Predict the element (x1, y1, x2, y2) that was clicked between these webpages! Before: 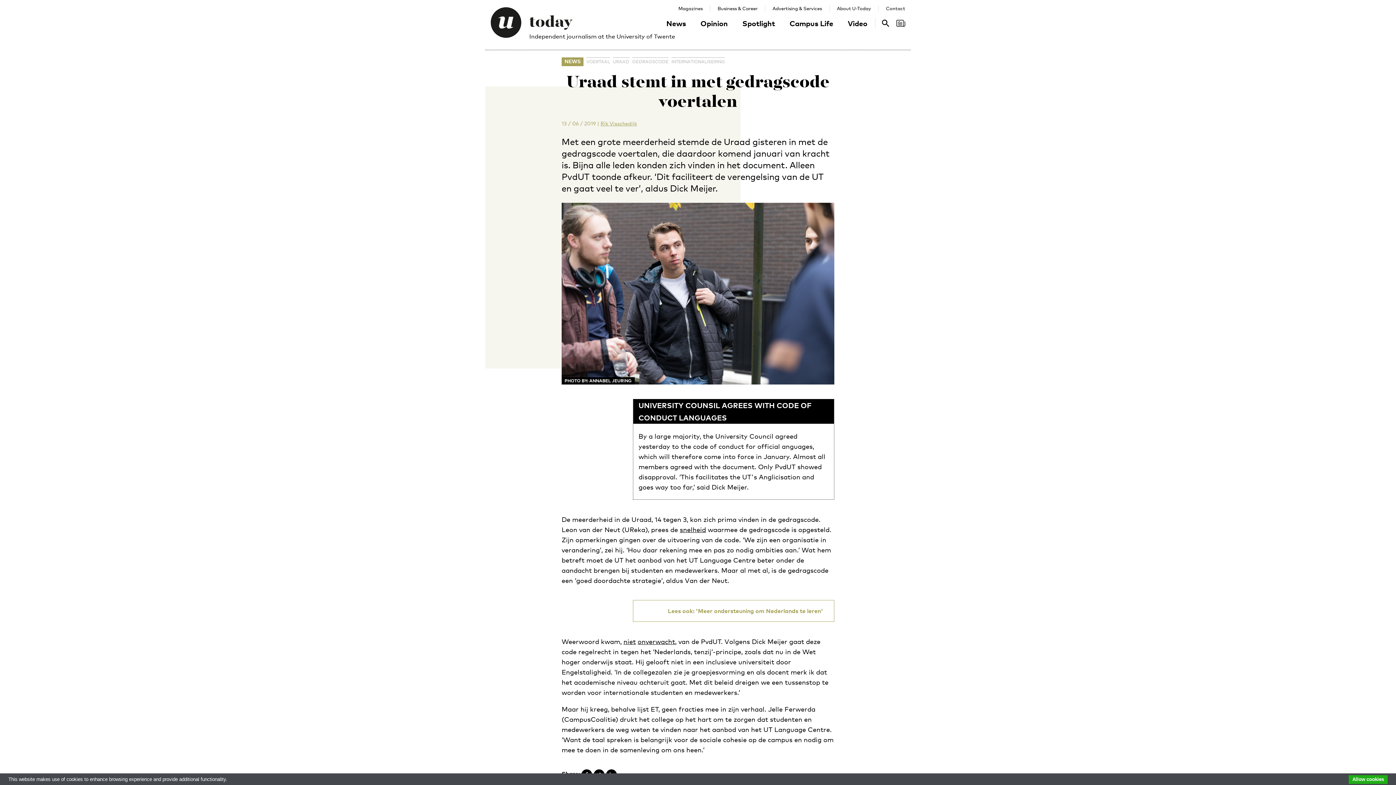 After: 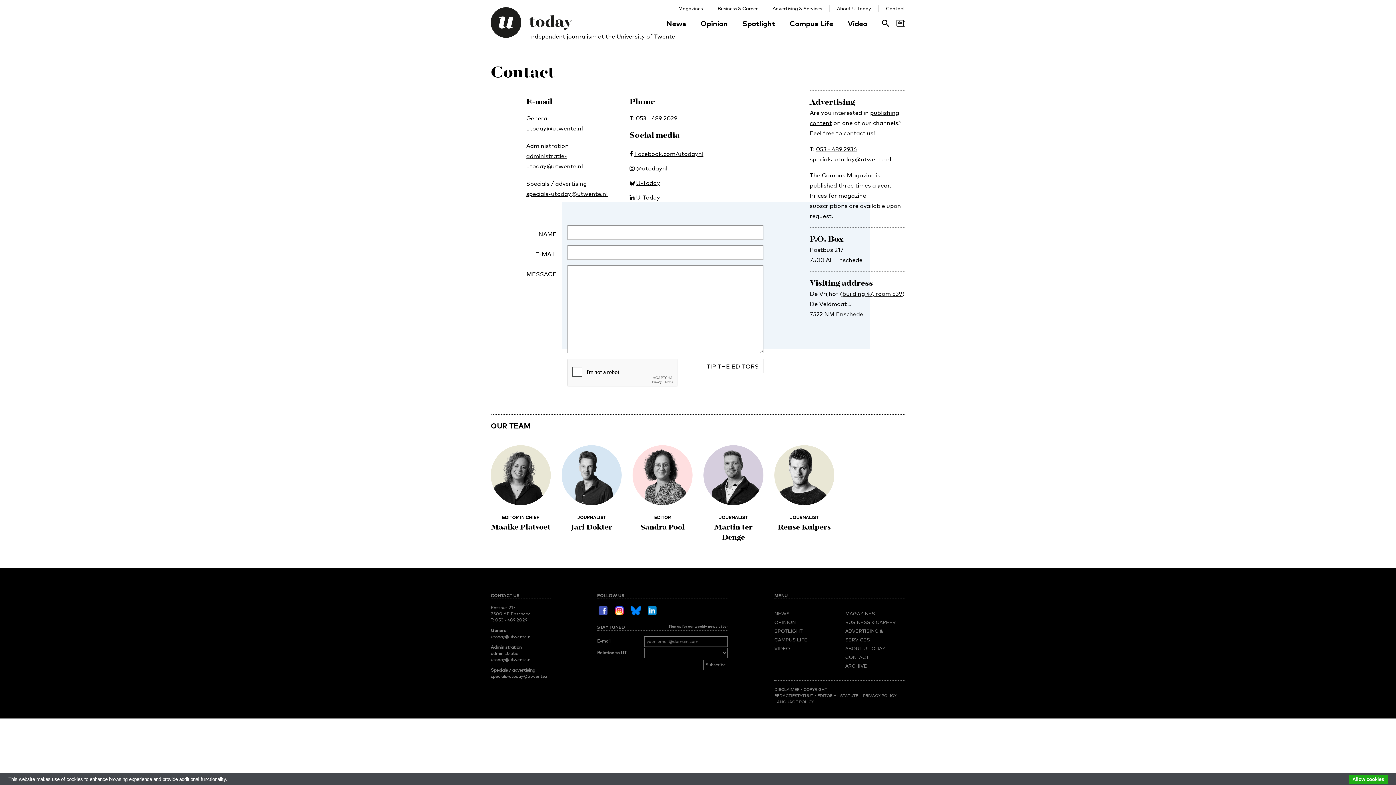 Action: bbox: (886, 5, 905, 11) label: Contact